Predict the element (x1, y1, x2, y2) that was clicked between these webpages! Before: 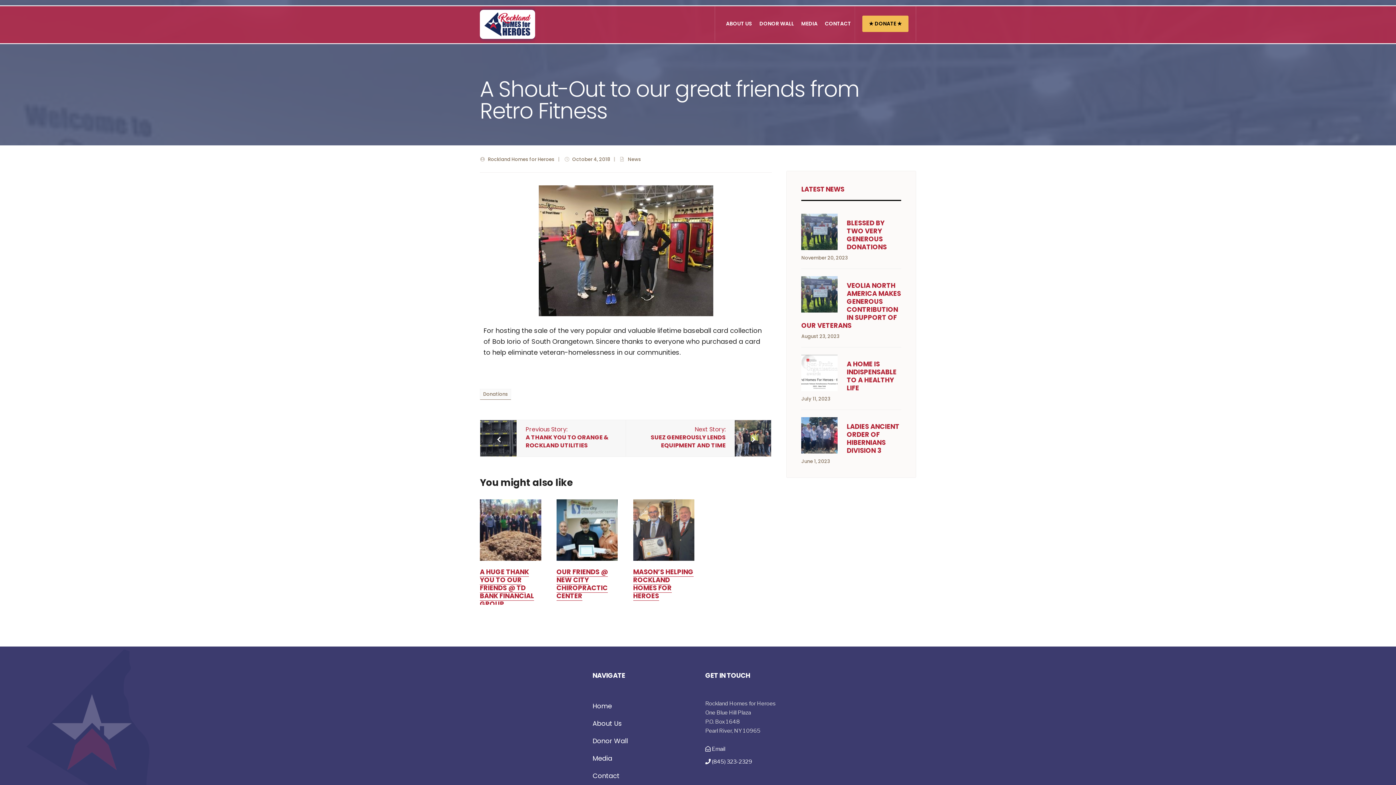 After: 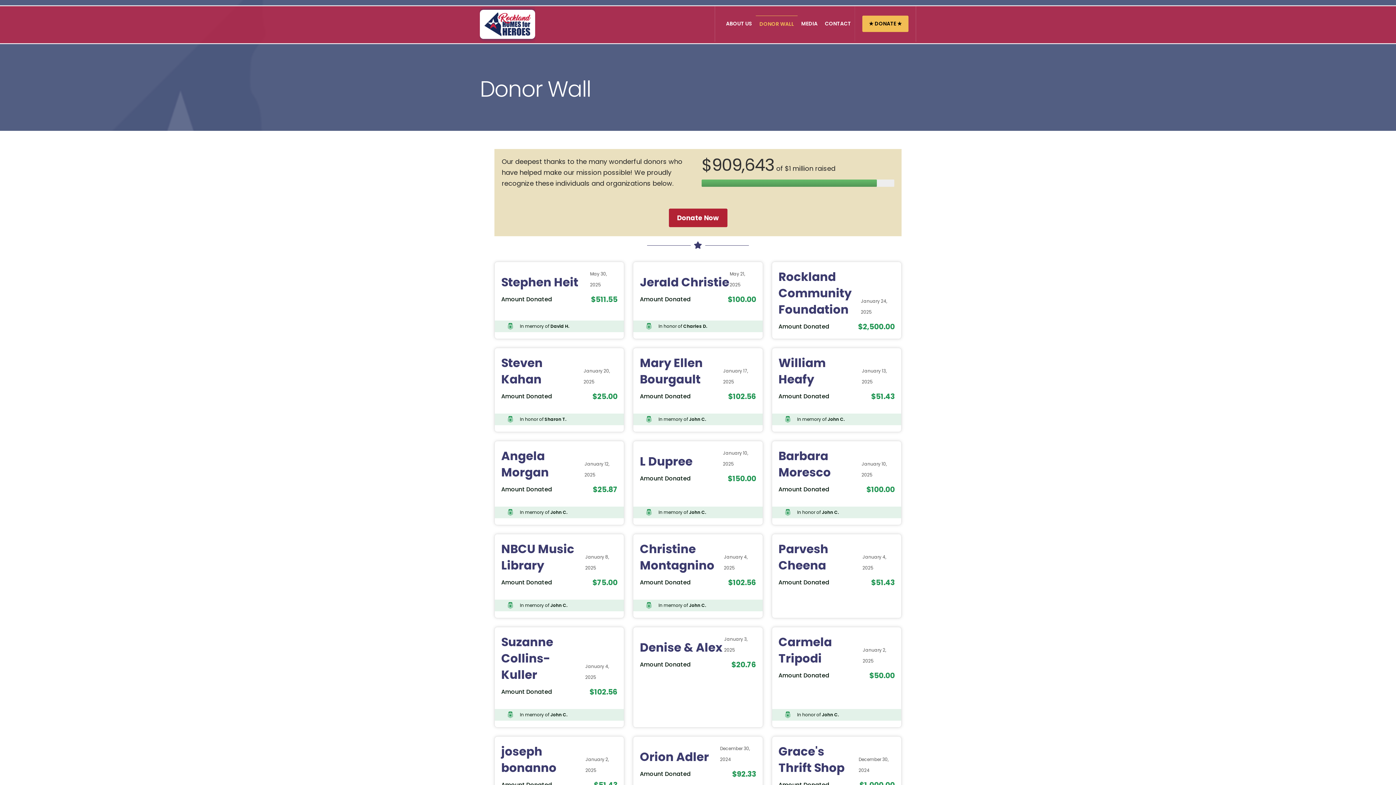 Action: label: Donor Wall bbox: (592, 734, 690, 748)